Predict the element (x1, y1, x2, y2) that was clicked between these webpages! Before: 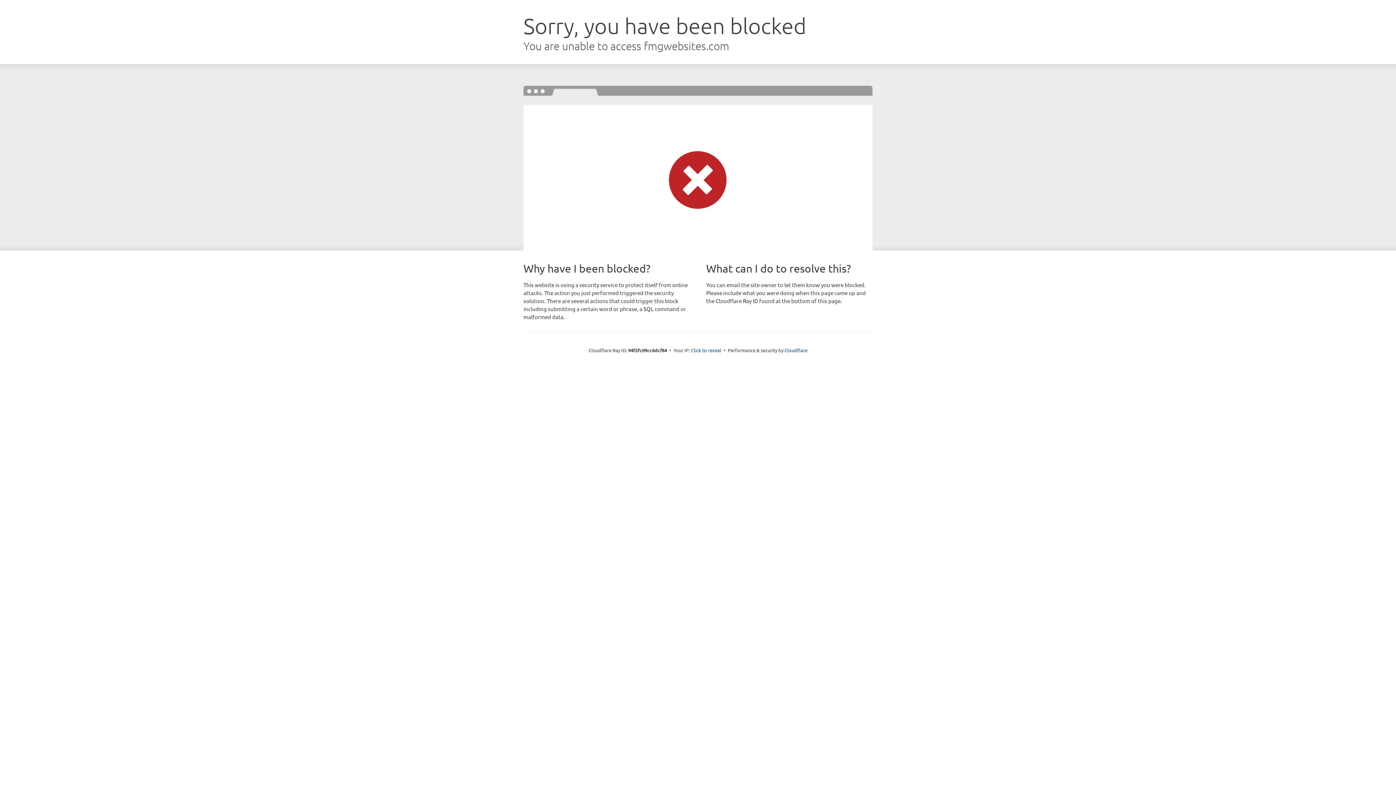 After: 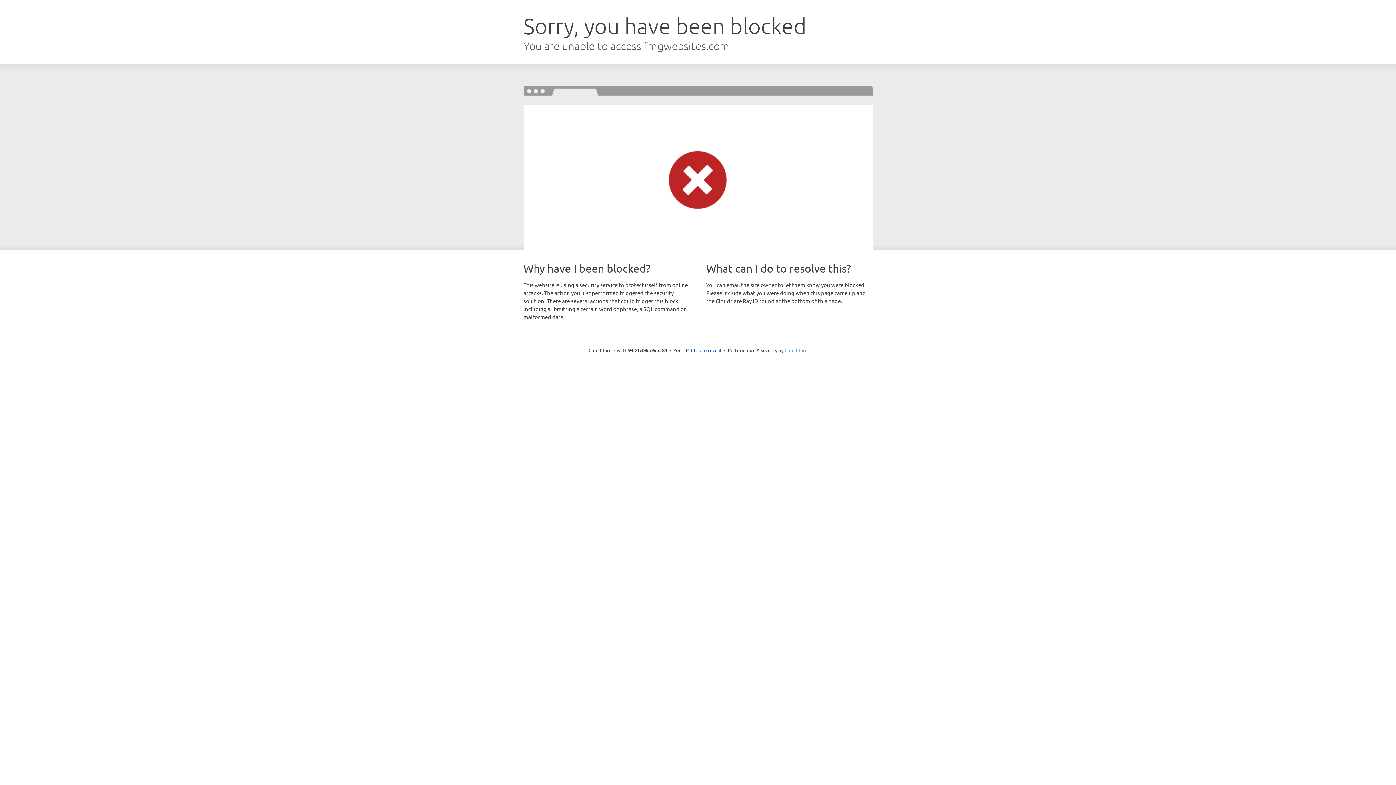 Action: label: Cloudflare bbox: (784, 347, 807, 353)